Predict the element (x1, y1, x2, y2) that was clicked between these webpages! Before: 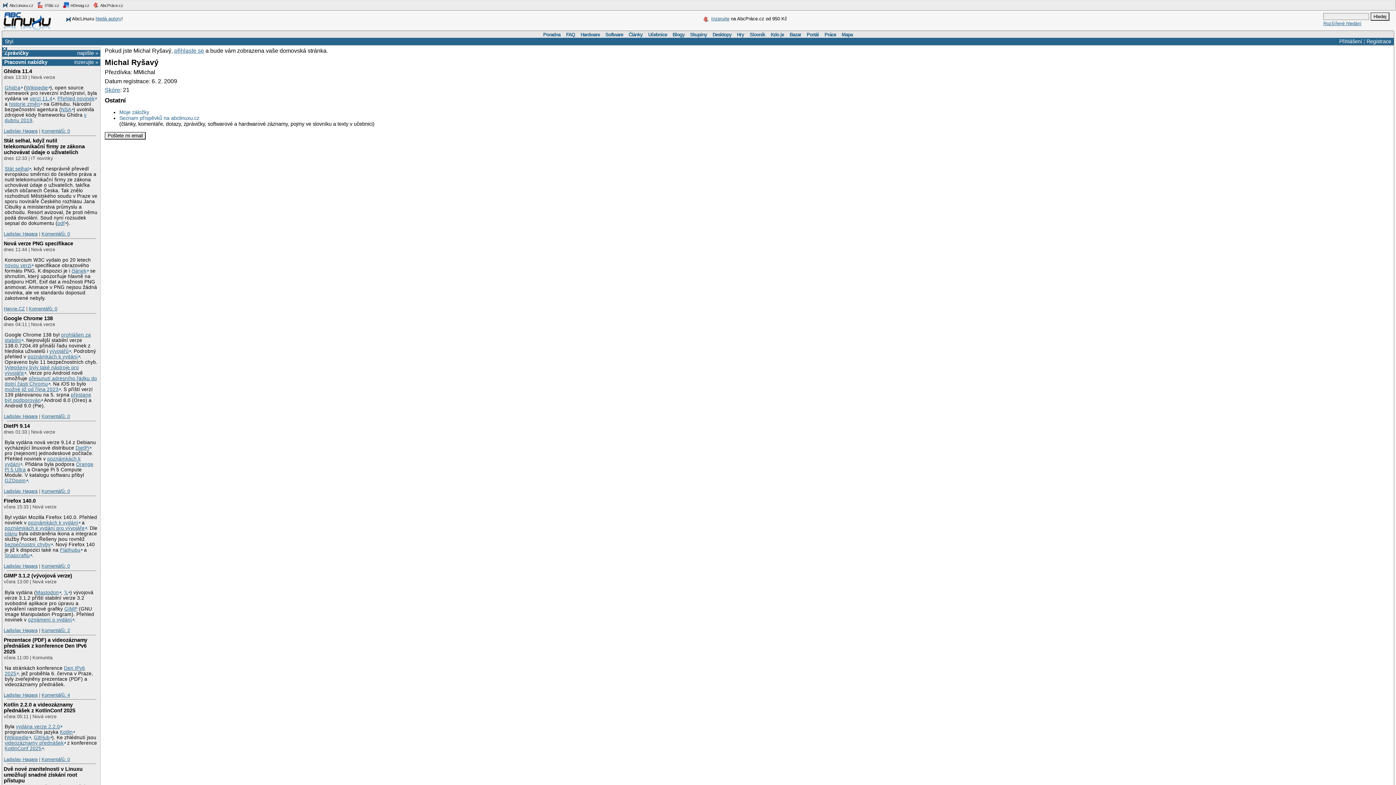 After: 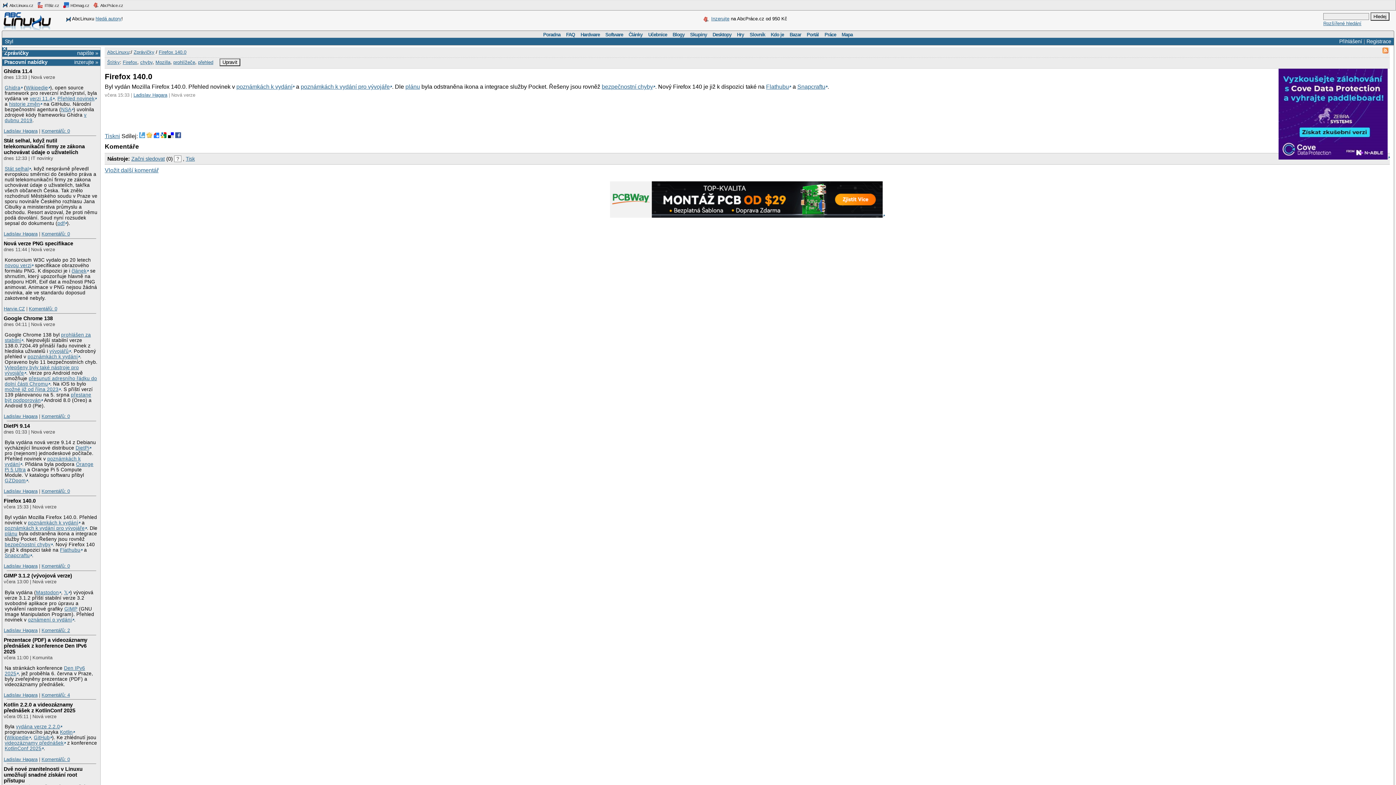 Action: label: Firefox 140.0 bbox: (3, 498, 35, 503)